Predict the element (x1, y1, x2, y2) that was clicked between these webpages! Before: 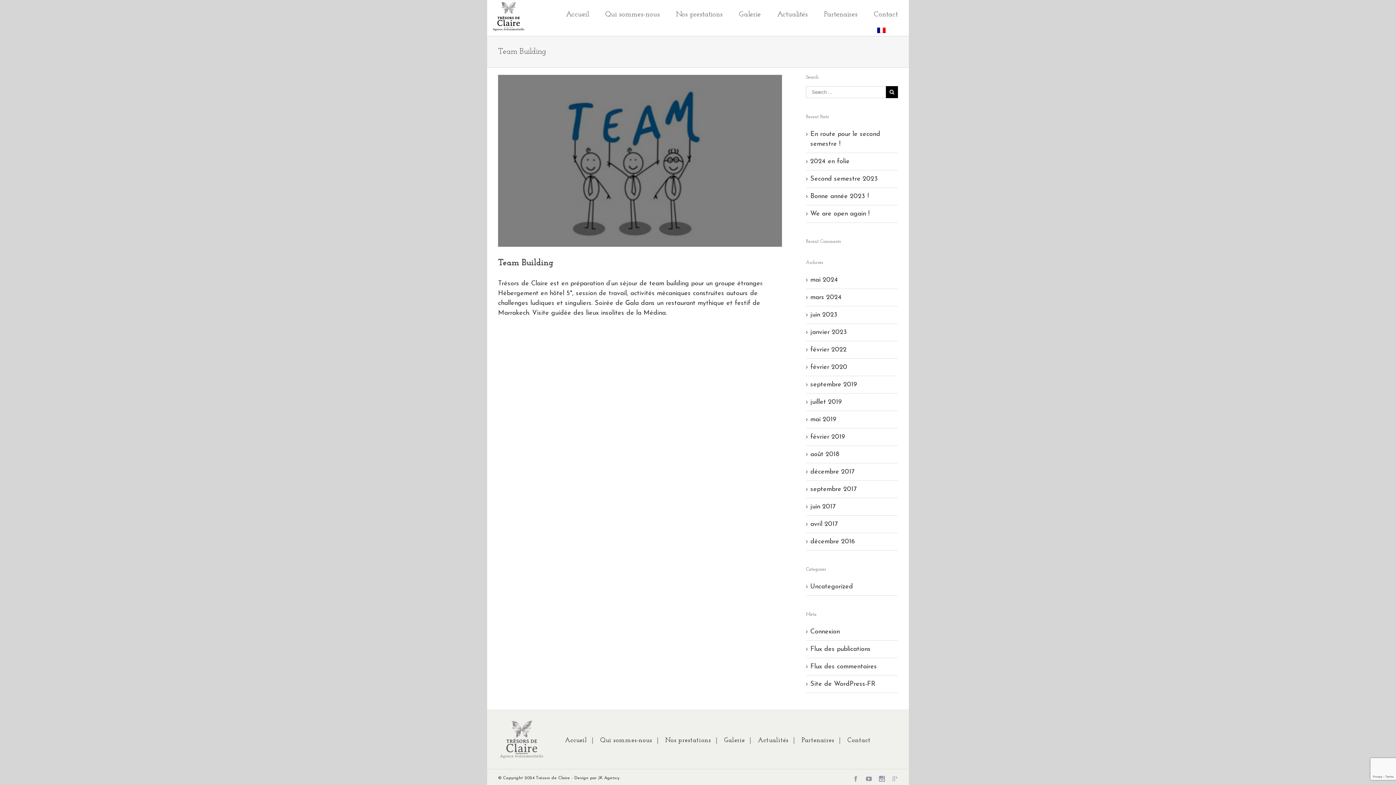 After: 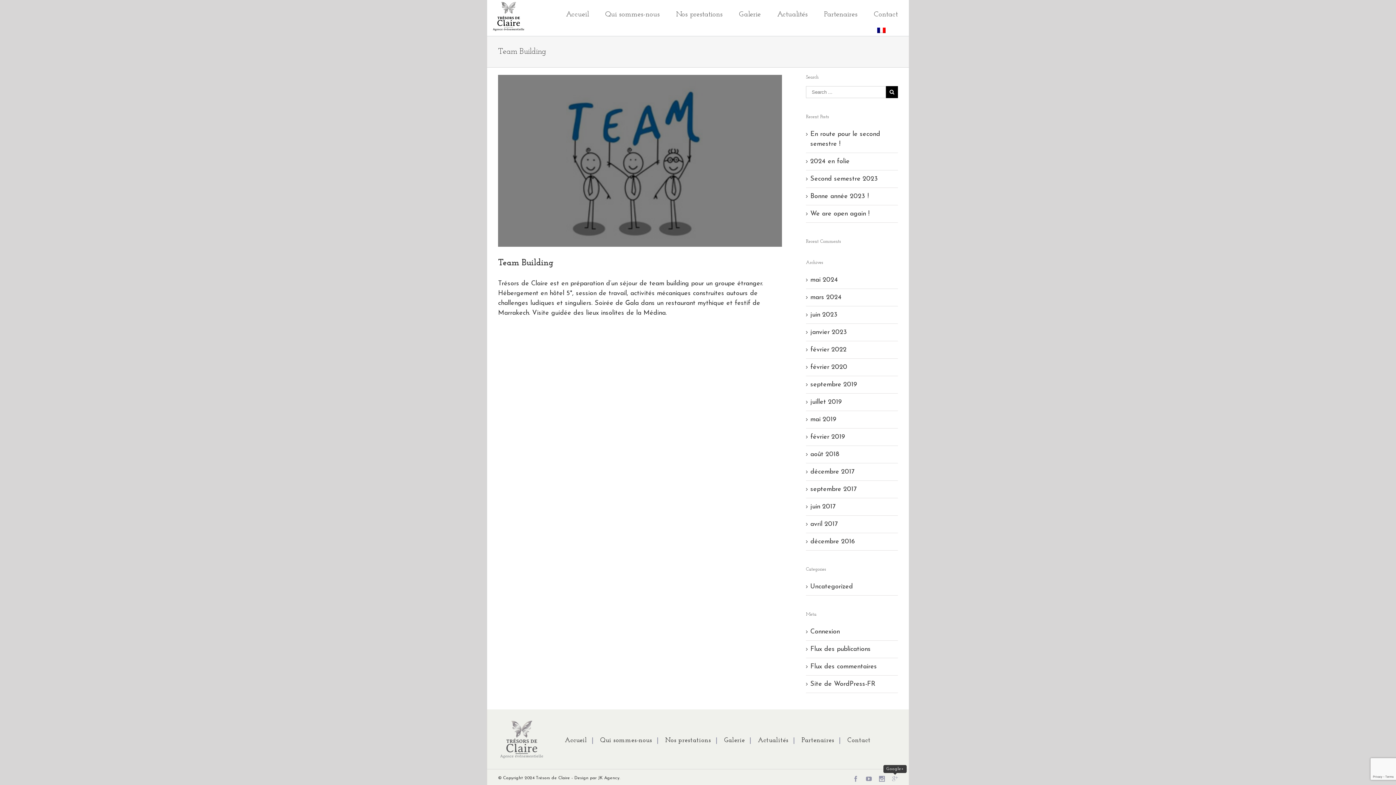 Action: bbox: (892, 776, 898, 782)